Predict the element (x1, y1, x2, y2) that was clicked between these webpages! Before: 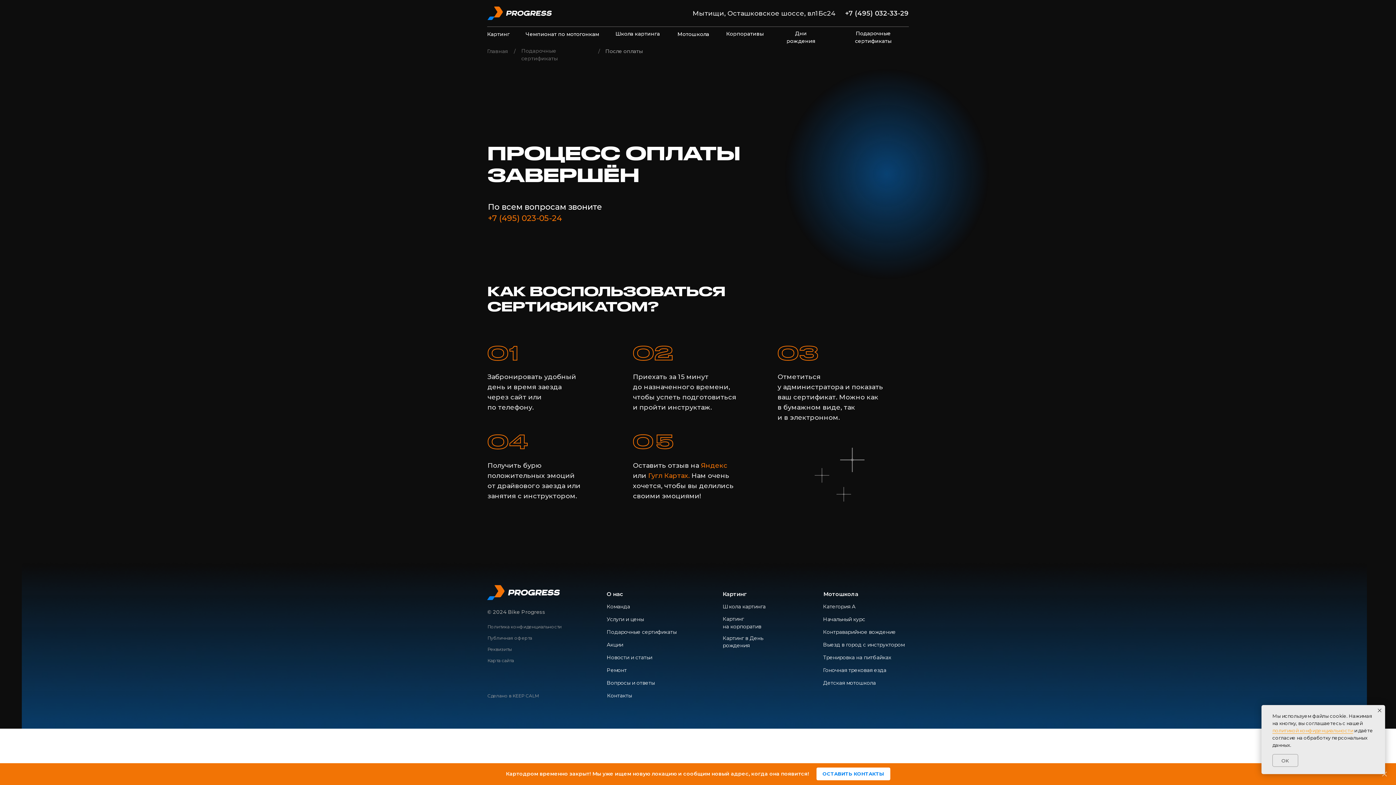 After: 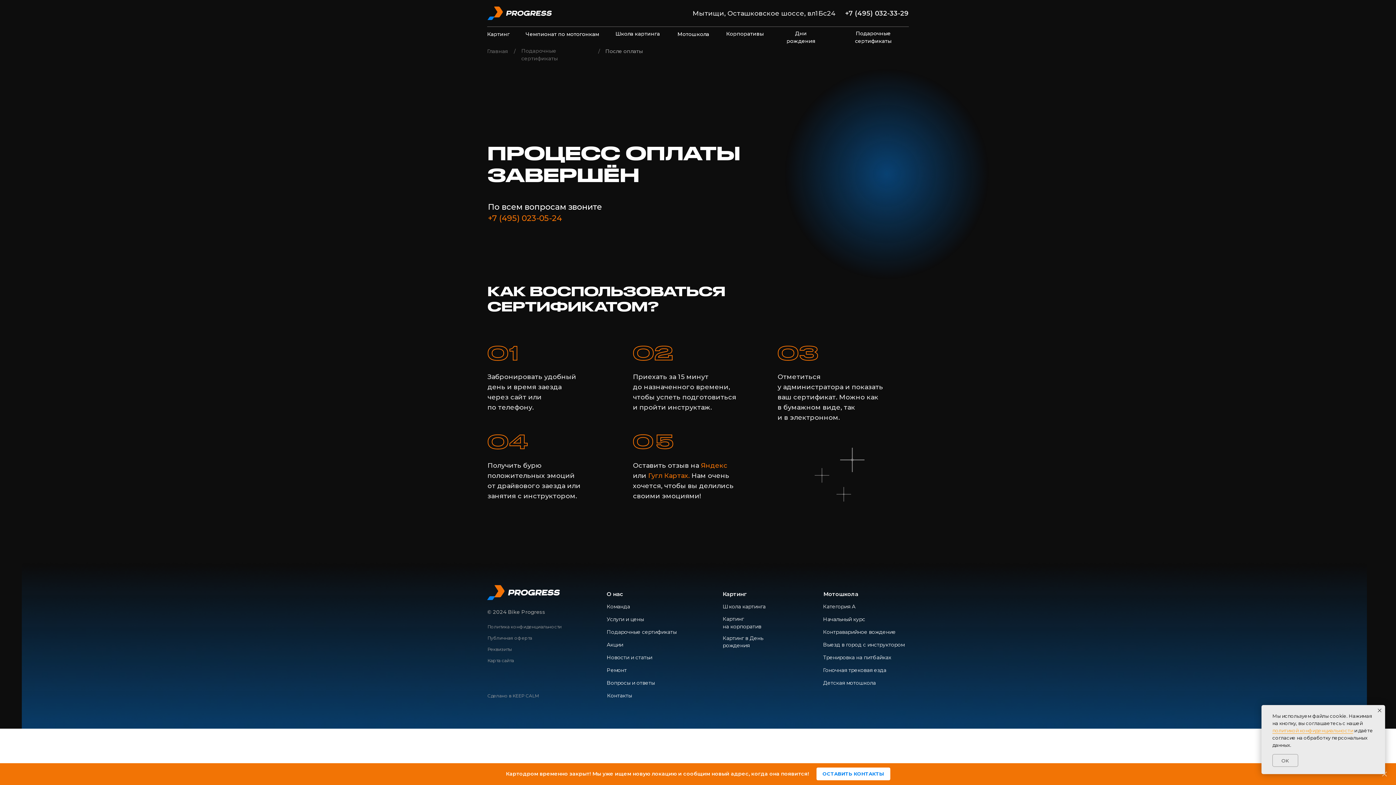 Action: bbox: (488, 213, 562, 223) label: +7 (495) 023-05-24